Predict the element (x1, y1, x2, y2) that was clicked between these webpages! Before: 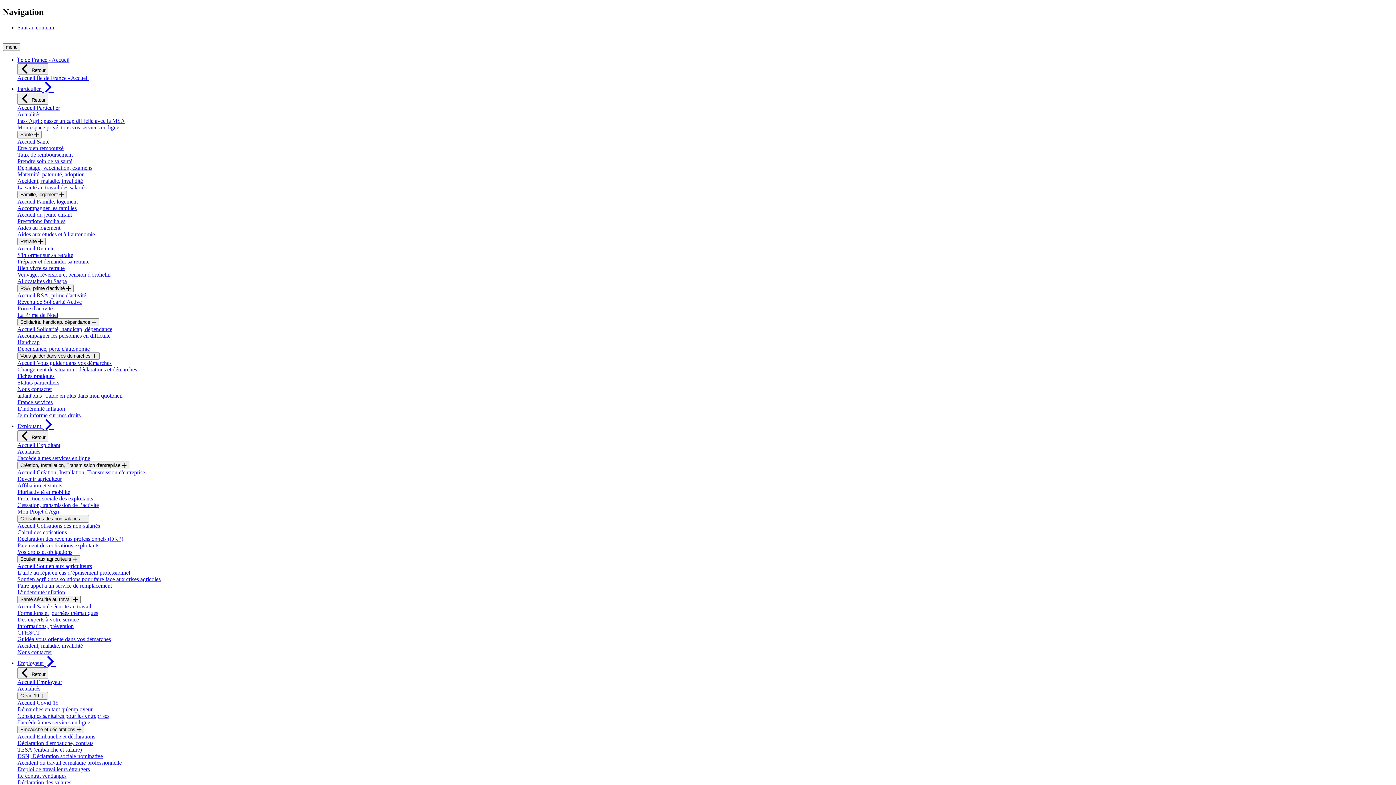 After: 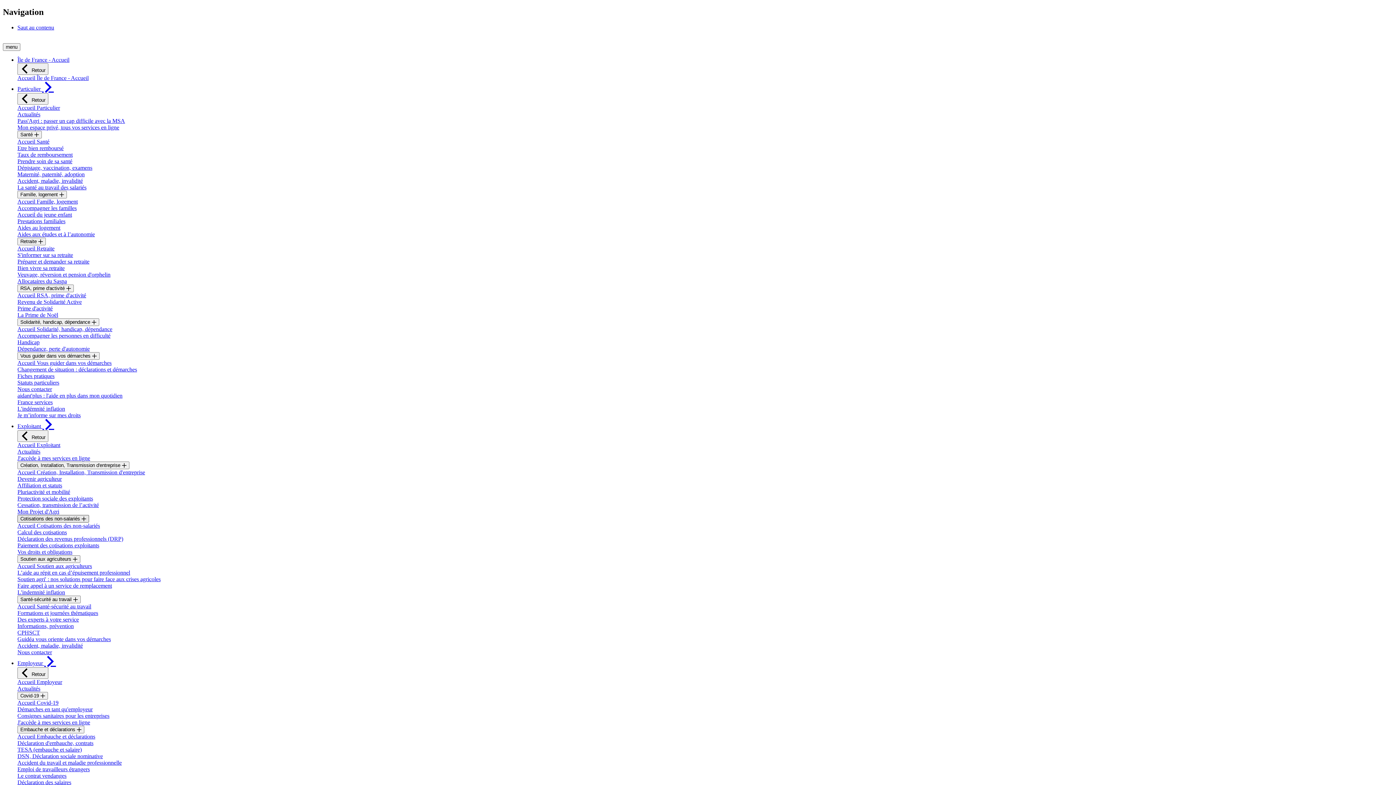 Action: bbox: (17, 515, 89, 522) label: Cotisations des non-salariés 